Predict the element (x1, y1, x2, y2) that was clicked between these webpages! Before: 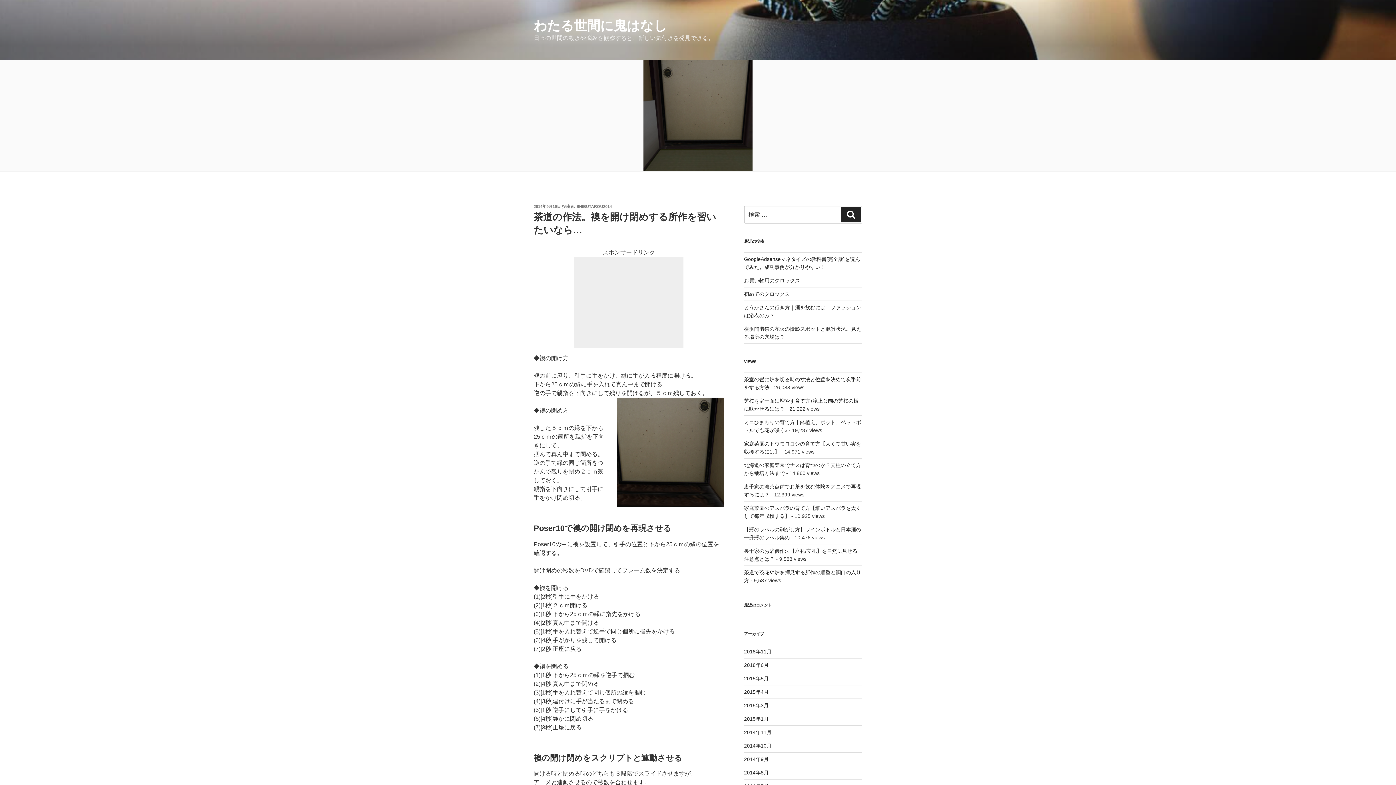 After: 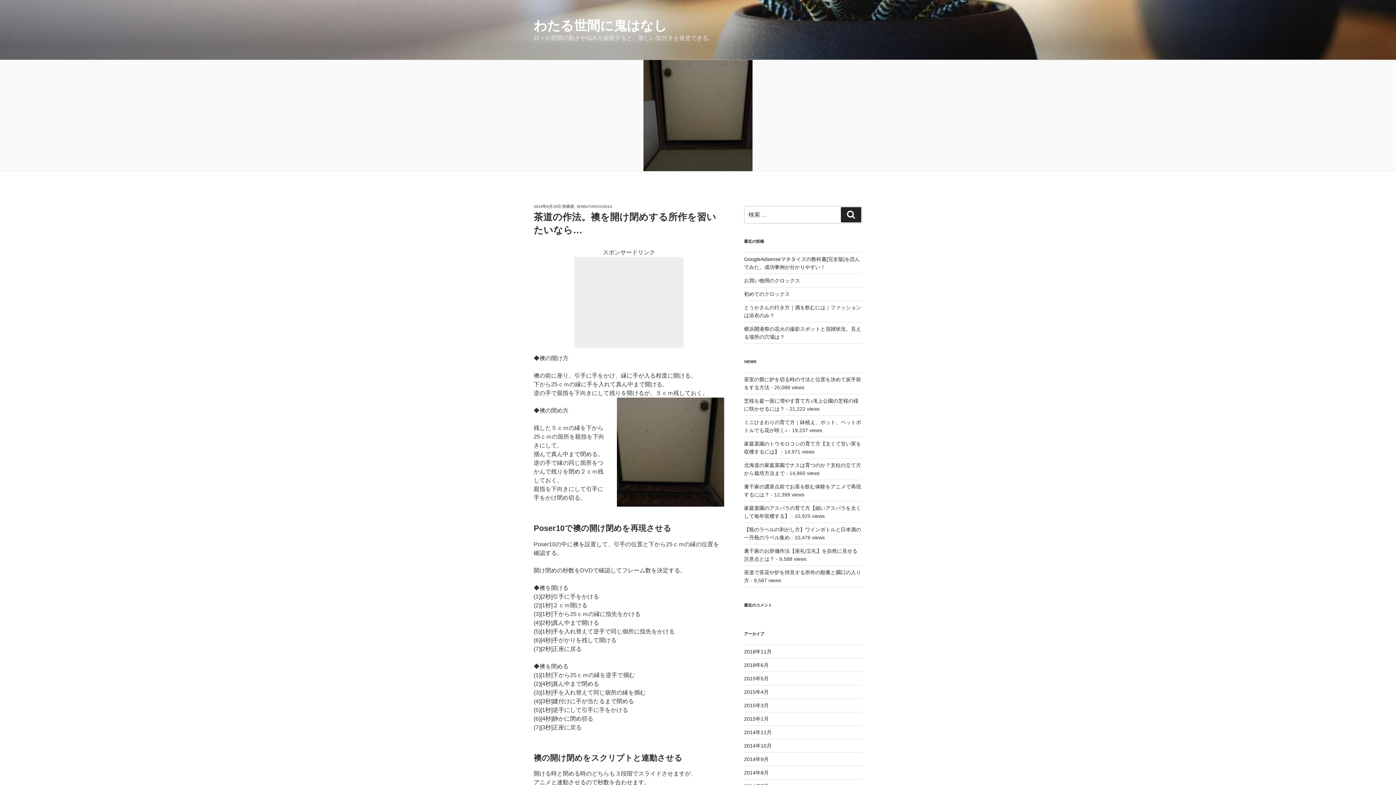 Action: bbox: (533, 204, 561, 208) label: 2014年9月19日